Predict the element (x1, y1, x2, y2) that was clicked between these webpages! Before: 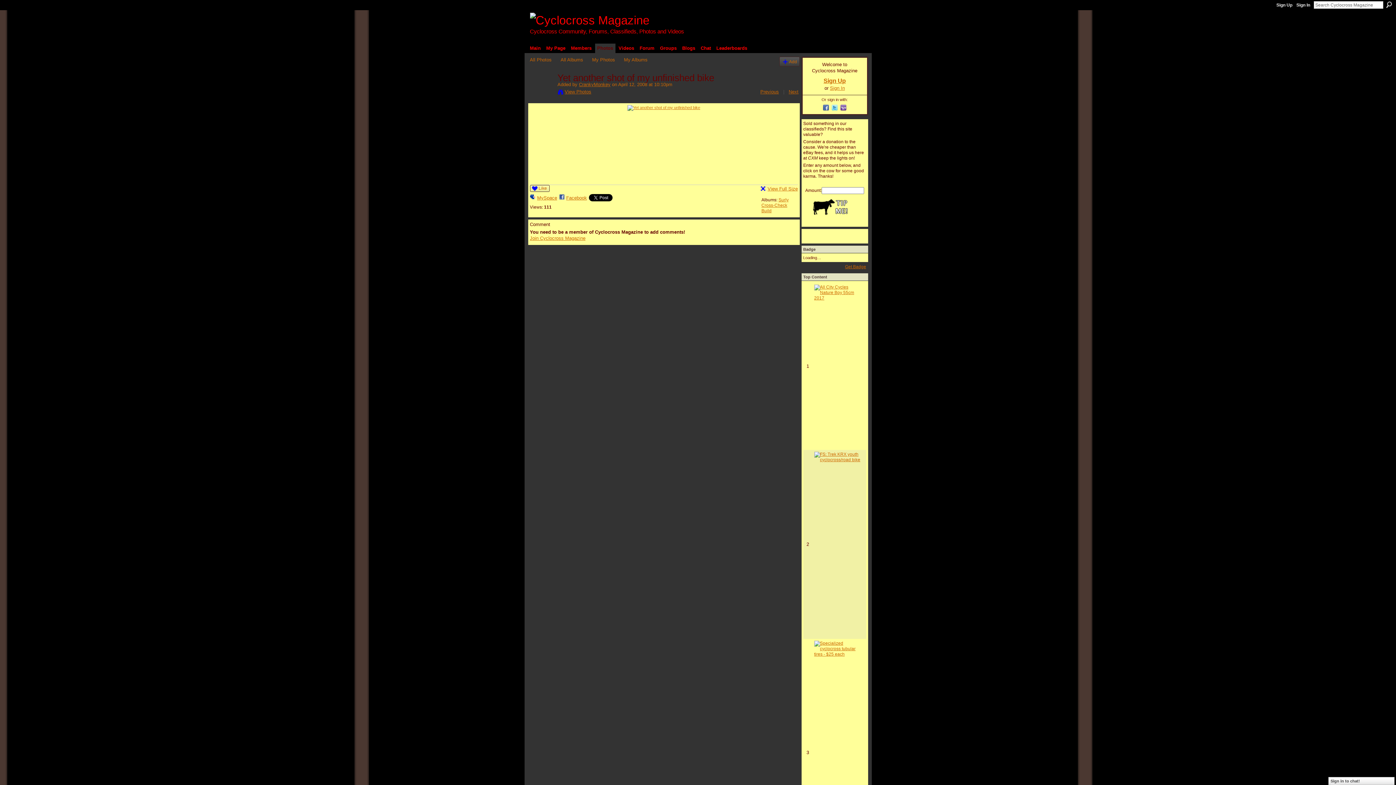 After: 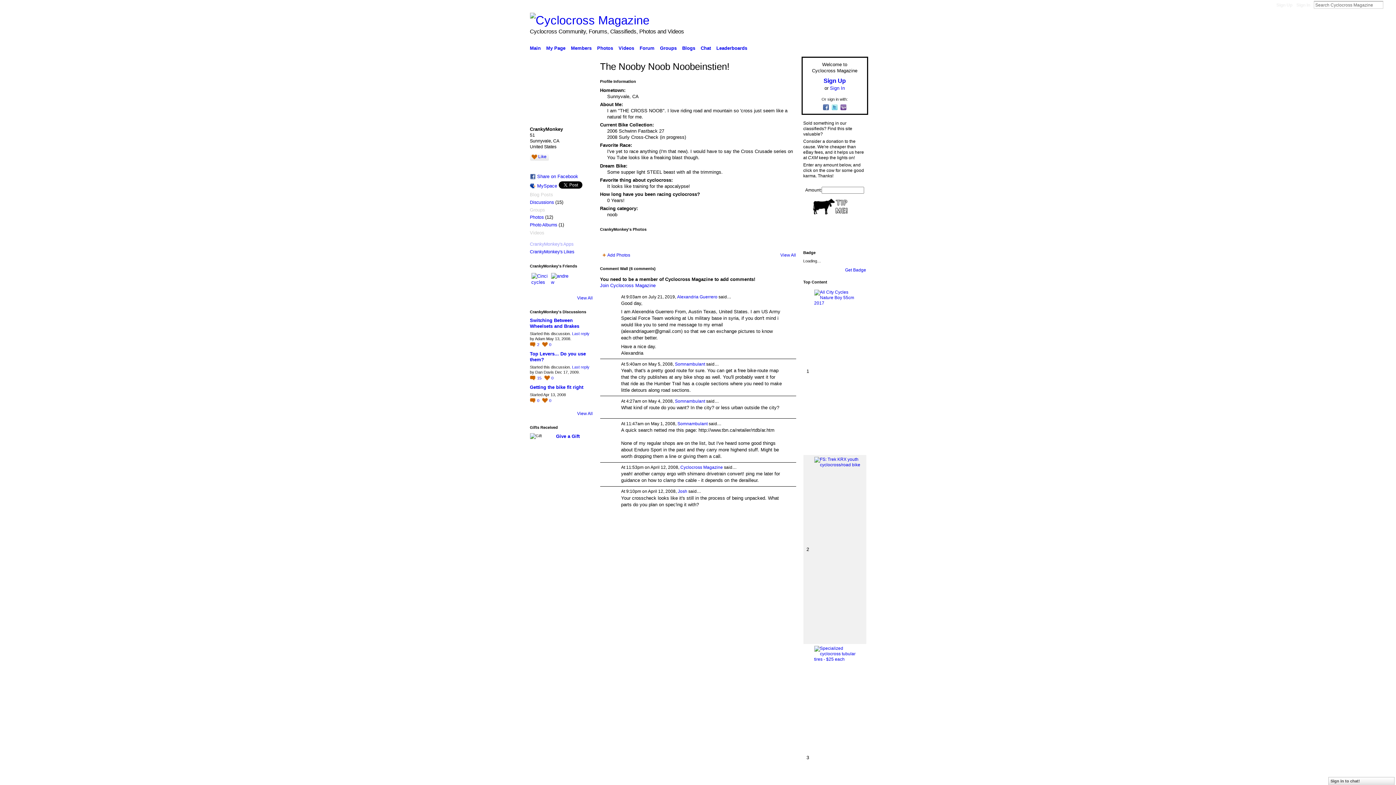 Action: label: CrankyMonkey bbox: (579, 81, 610, 87)